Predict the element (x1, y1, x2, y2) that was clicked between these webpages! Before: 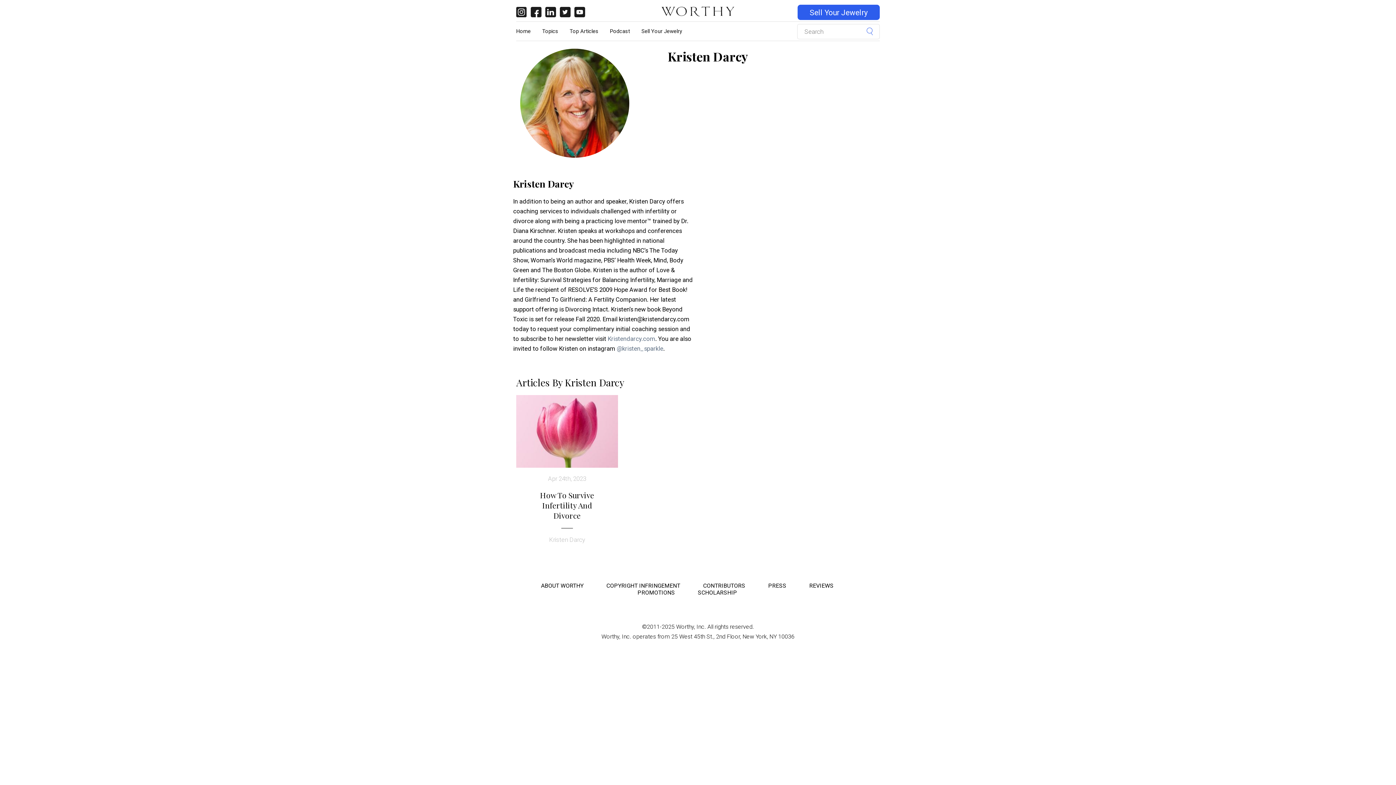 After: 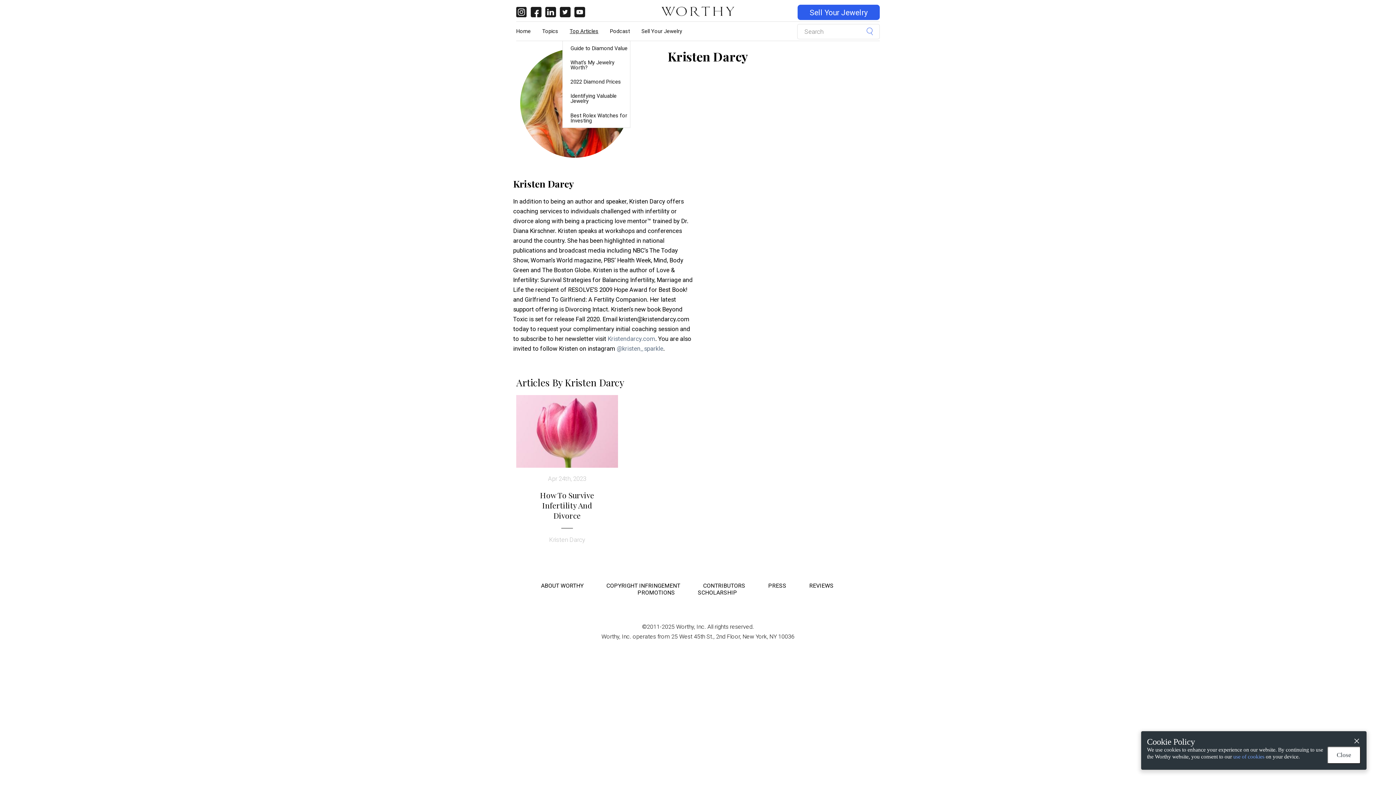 Action: bbox: (569, 21, 610, 40) label: Top Articles